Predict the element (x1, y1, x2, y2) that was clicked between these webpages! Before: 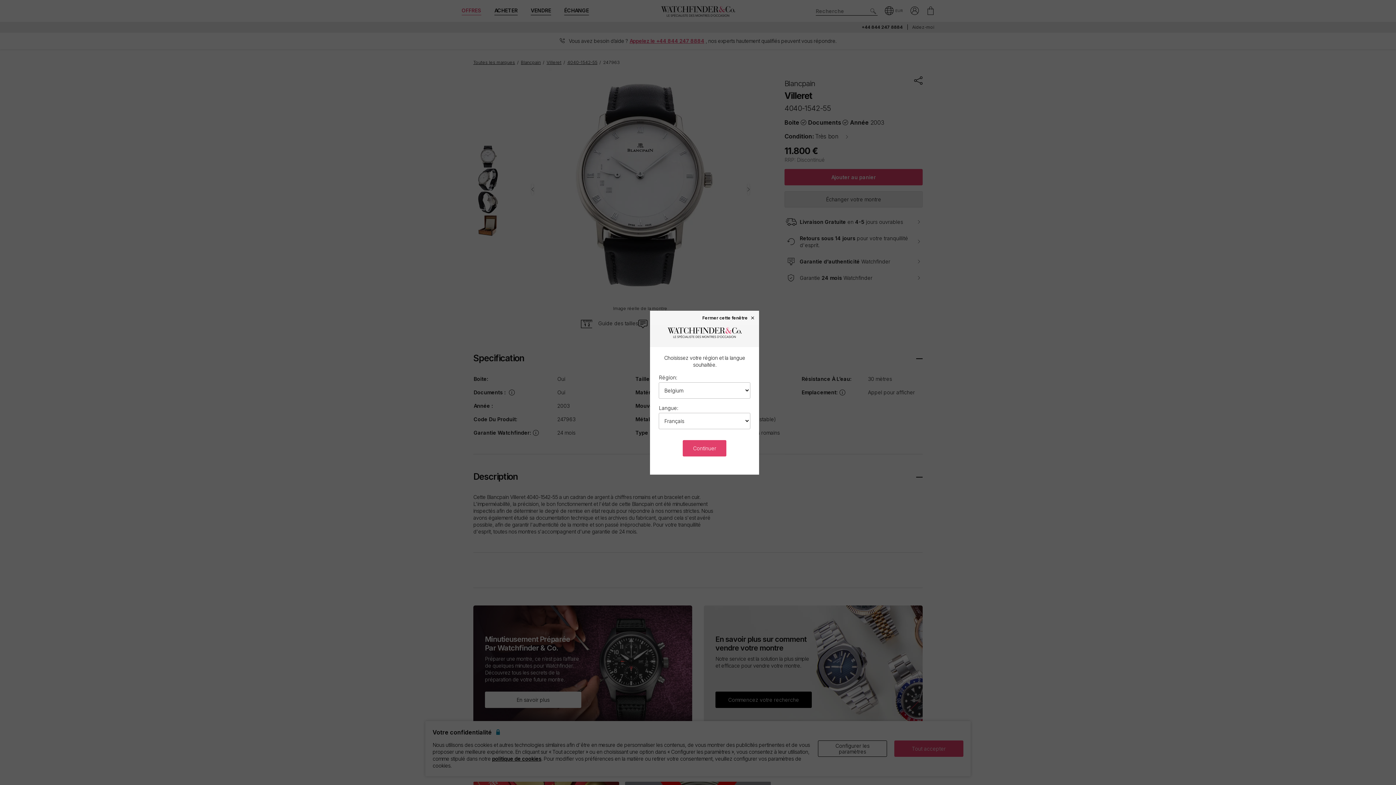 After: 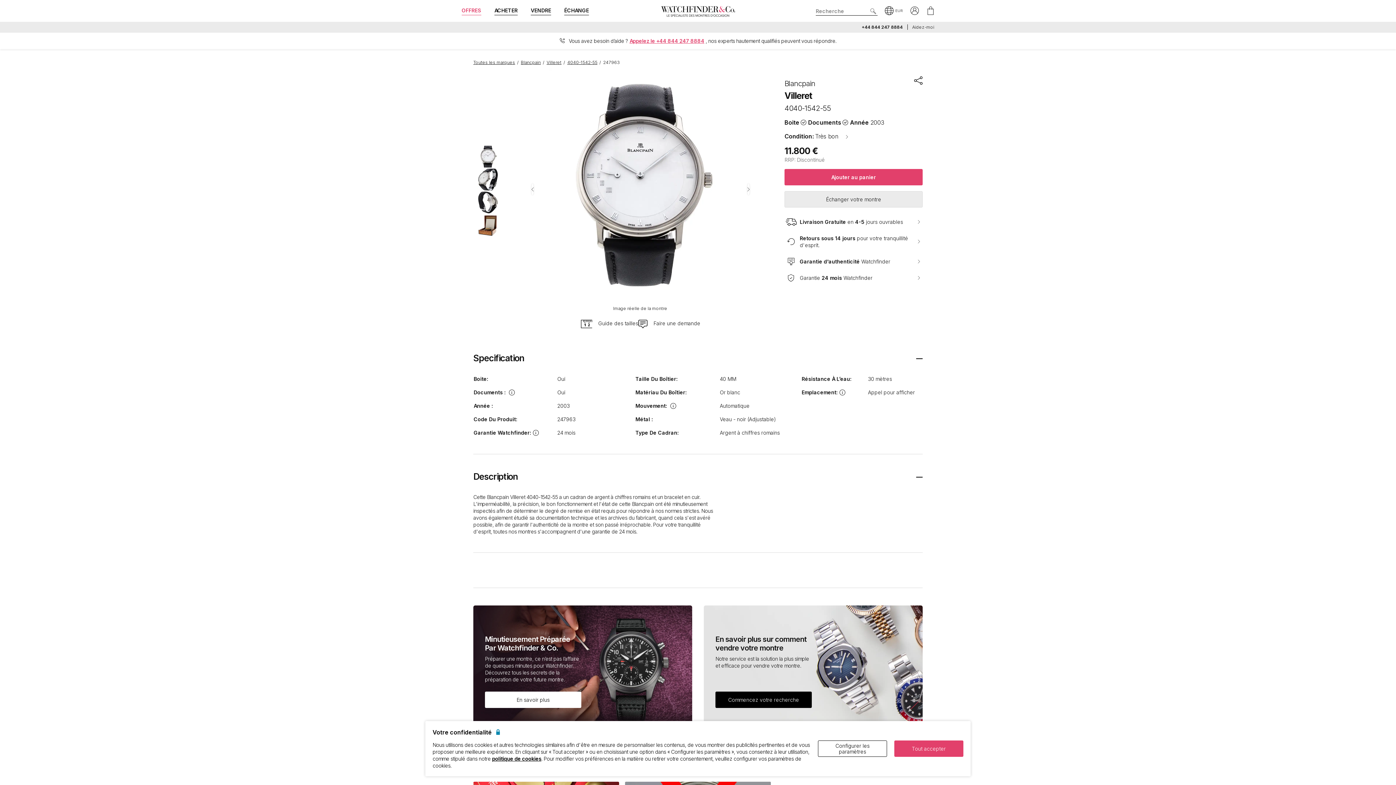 Action: bbox: (702, 315, 755, 320) label: Fermer cette fenêtre ×